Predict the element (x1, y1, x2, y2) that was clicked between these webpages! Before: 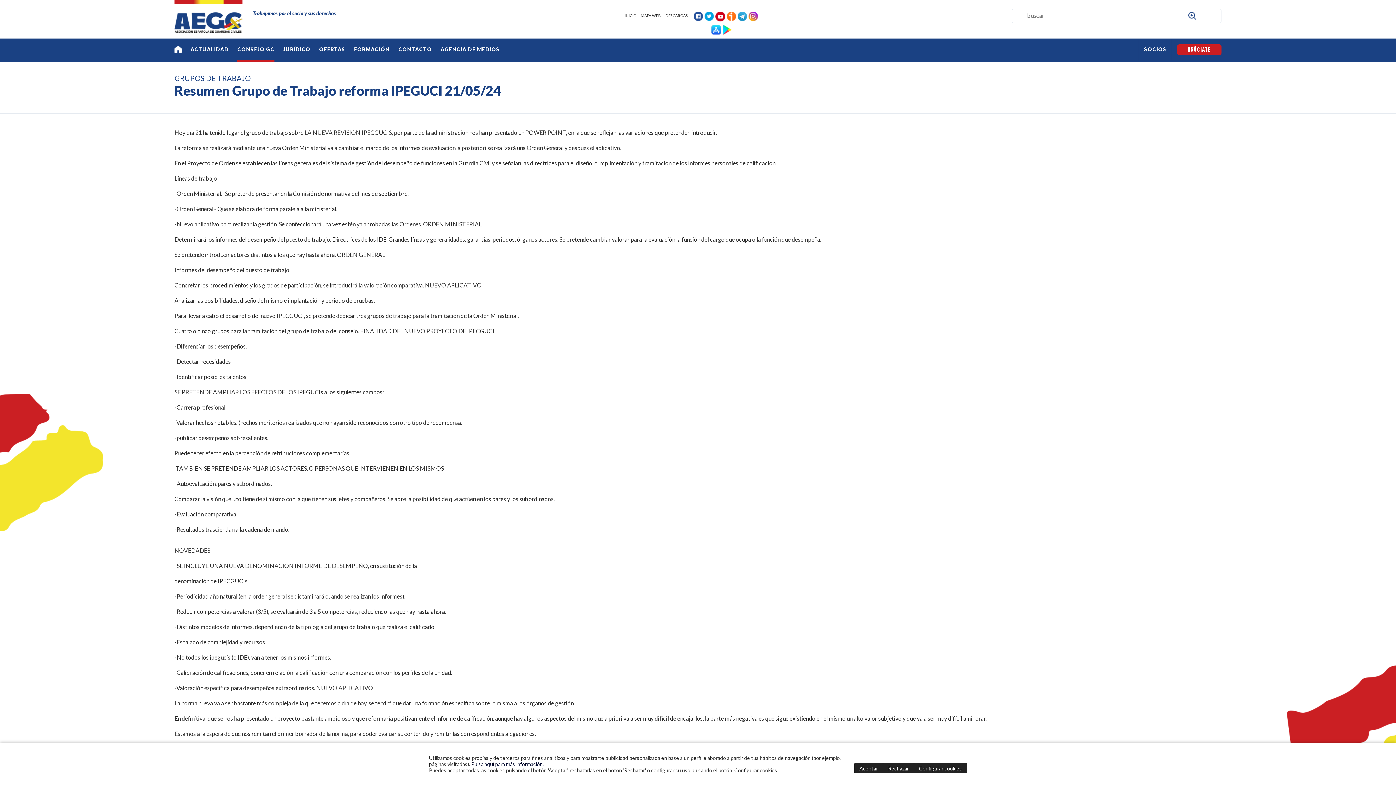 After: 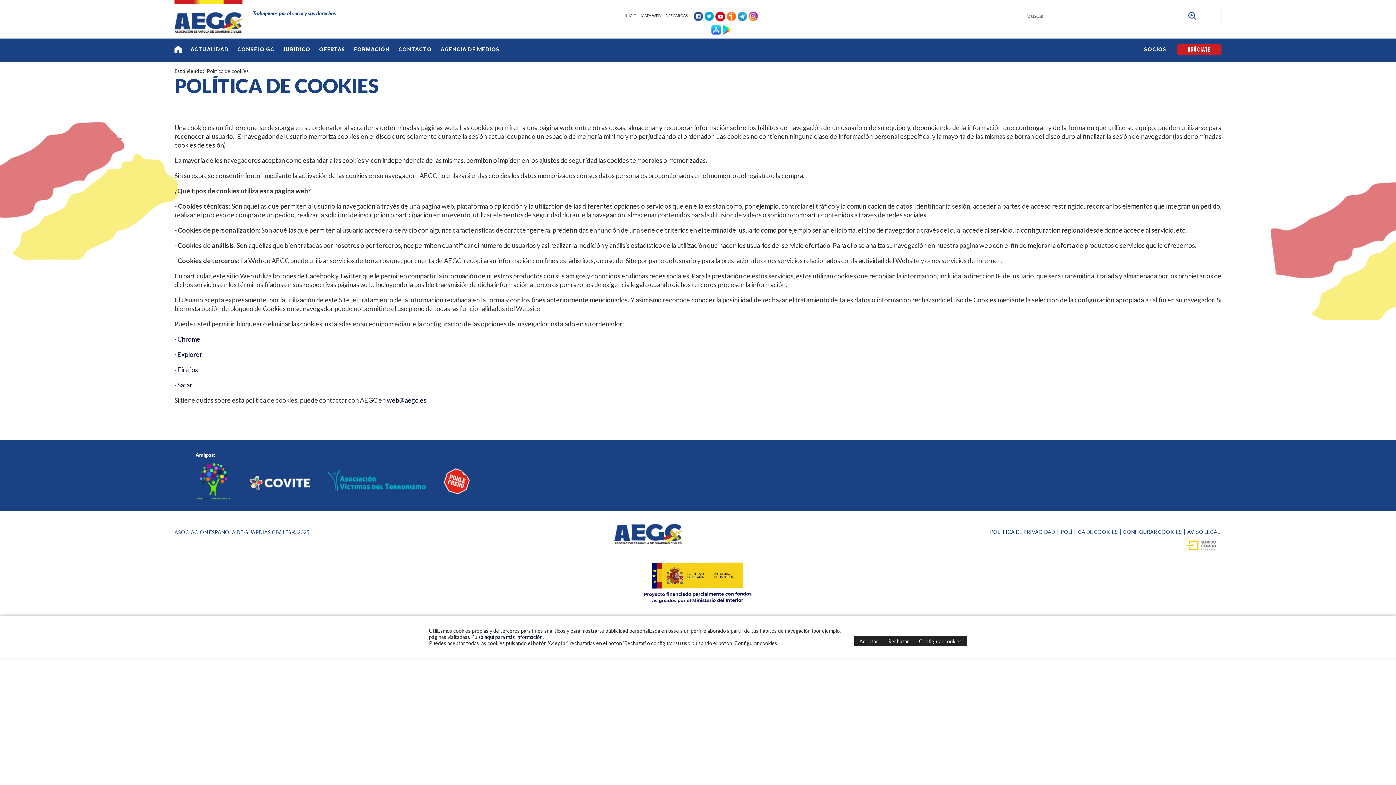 Action: label: Pulsa aquí para más información. bbox: (471, 761, 544, 767)